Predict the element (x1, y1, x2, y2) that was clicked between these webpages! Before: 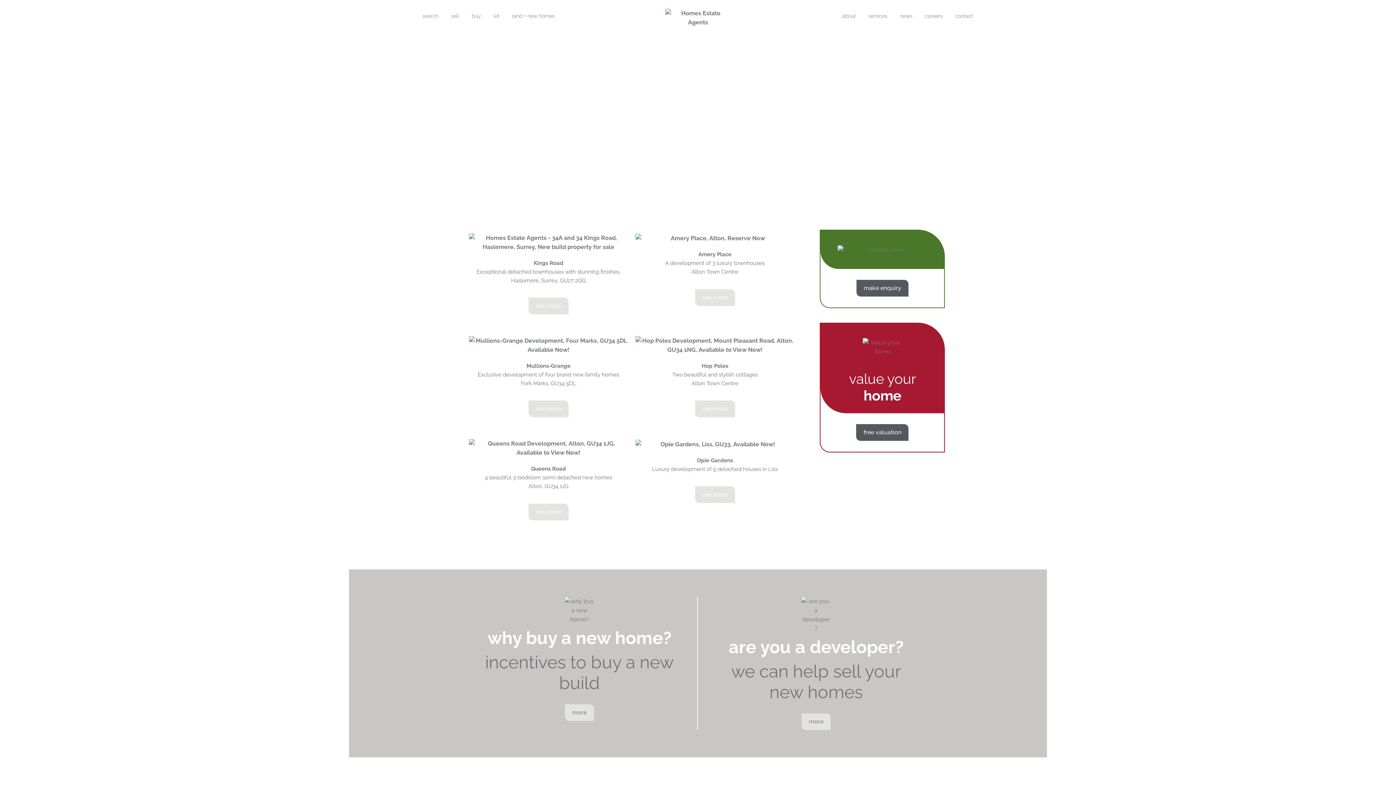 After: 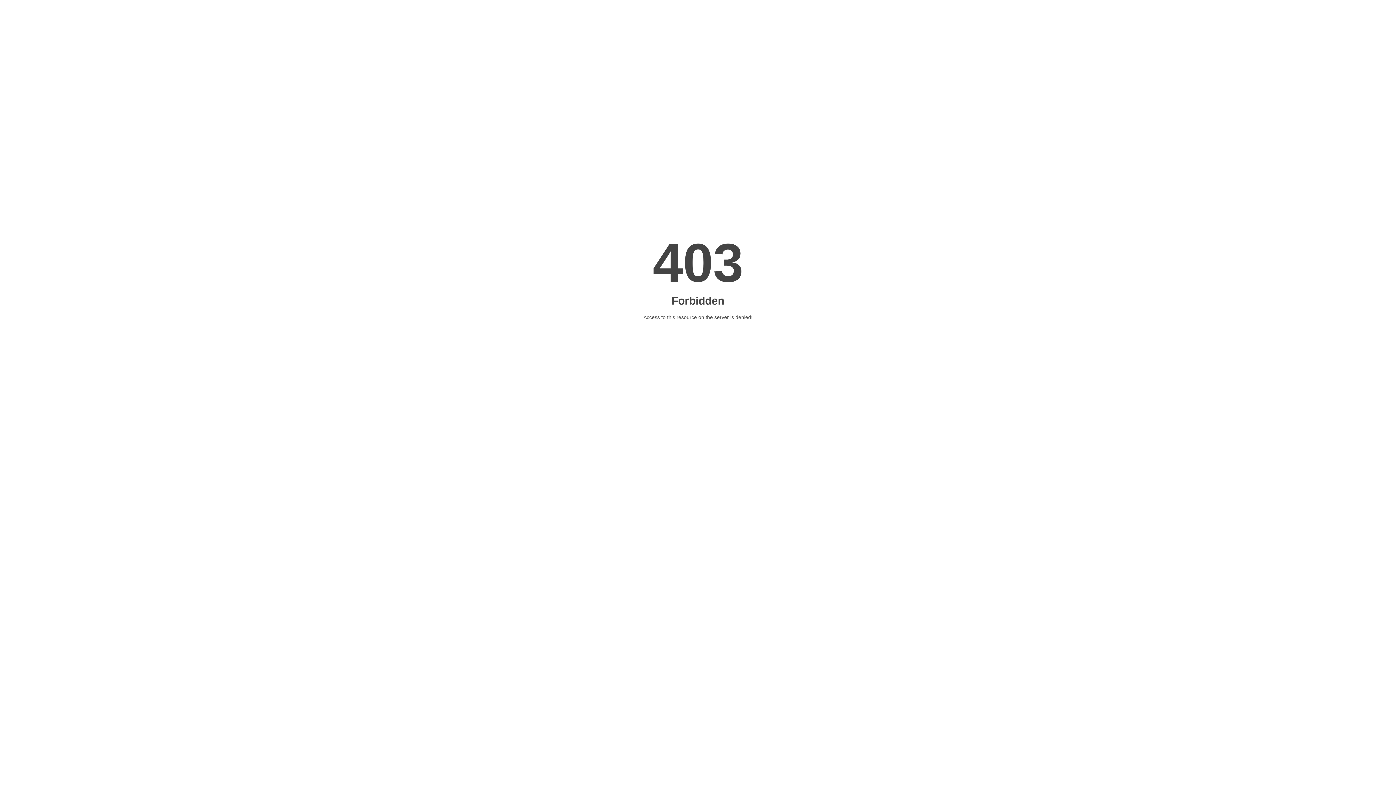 Action: label: see more bbox: (528, 400, 568, 417)